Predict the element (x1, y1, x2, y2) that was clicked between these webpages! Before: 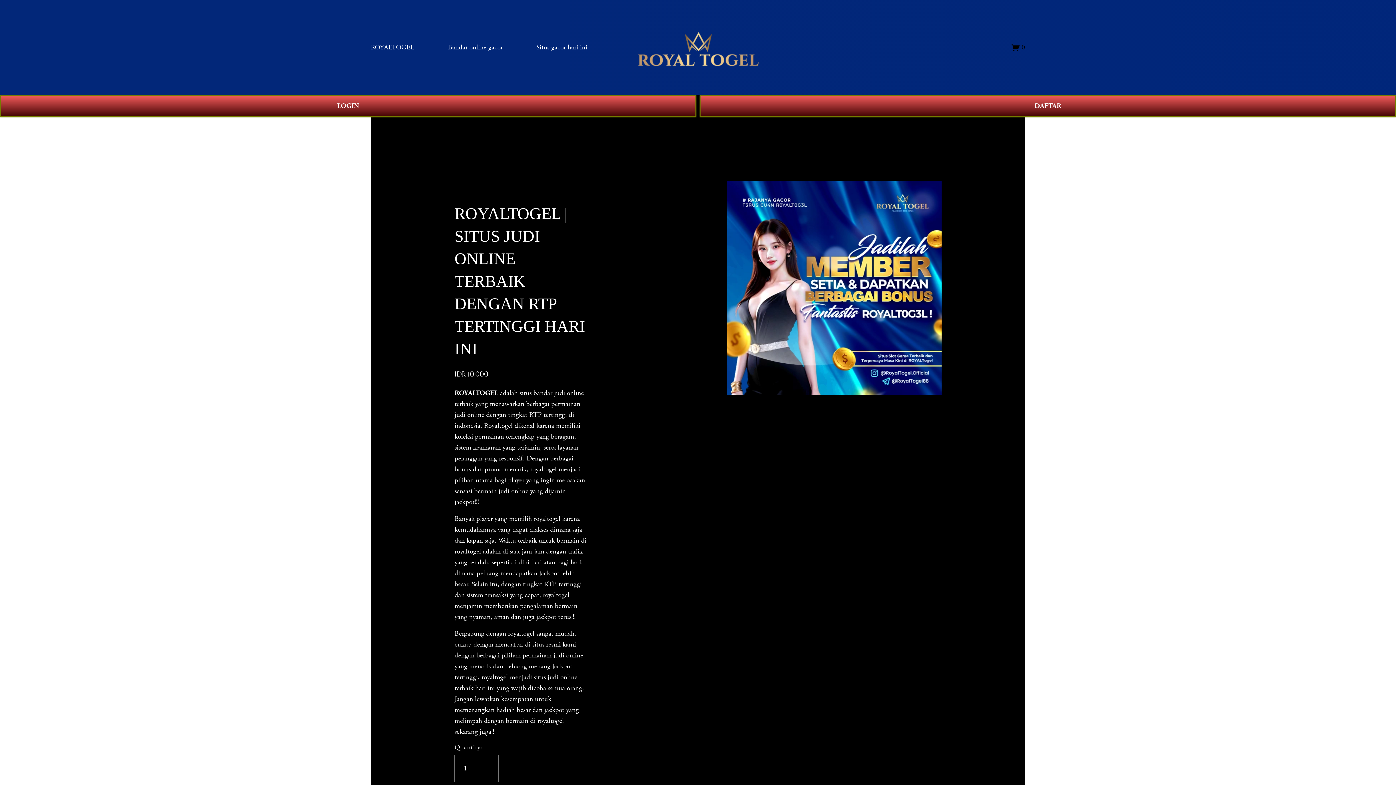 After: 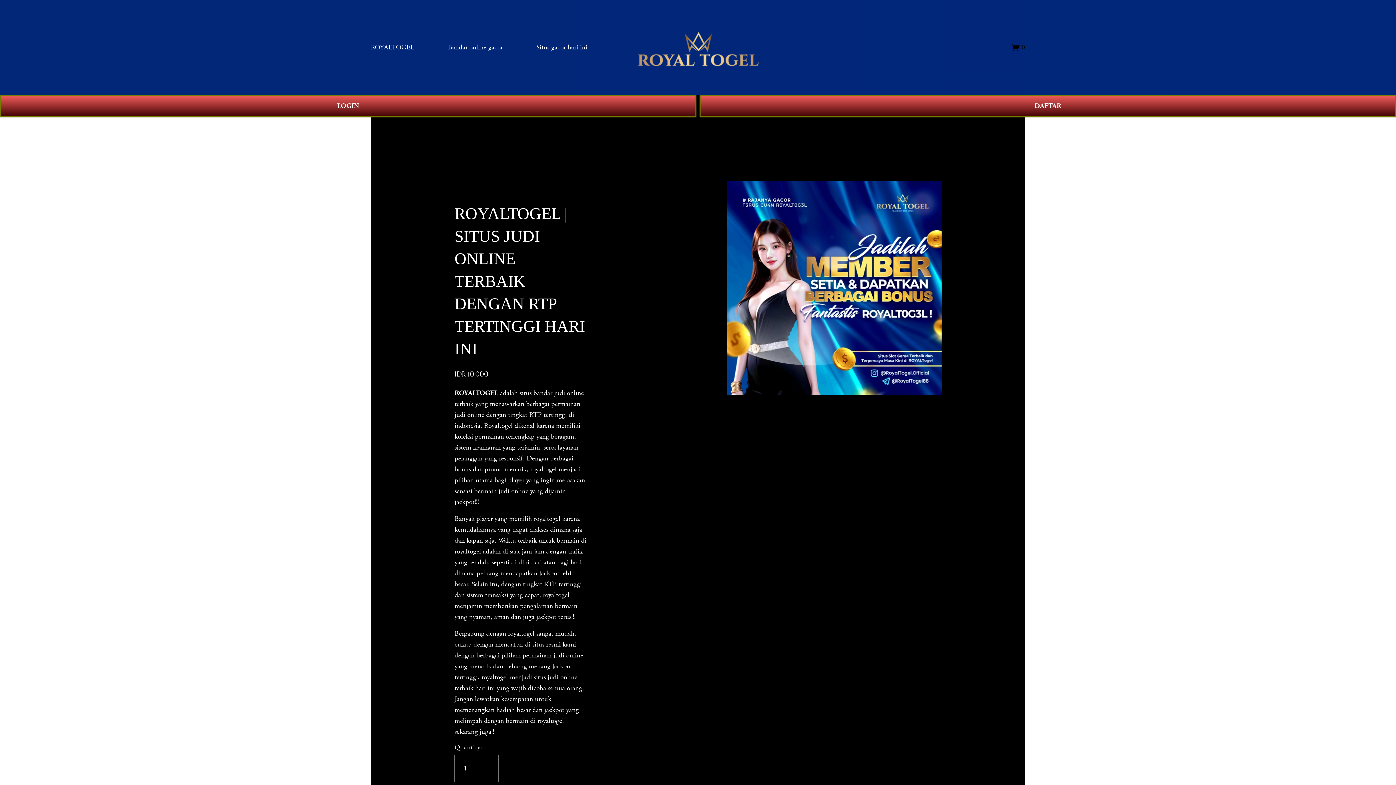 Action: bbox: (454, 388, 498, 397) label: ROYALTOGEL